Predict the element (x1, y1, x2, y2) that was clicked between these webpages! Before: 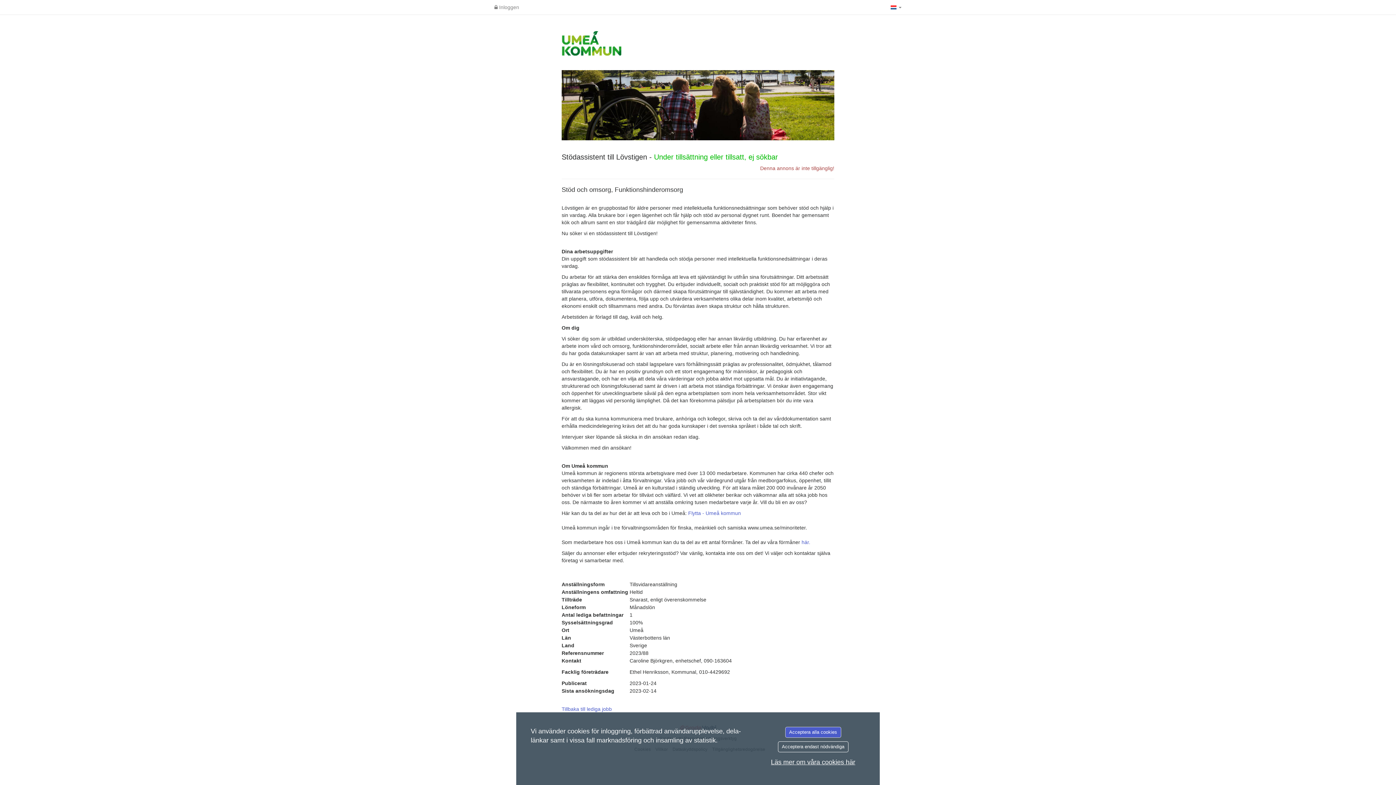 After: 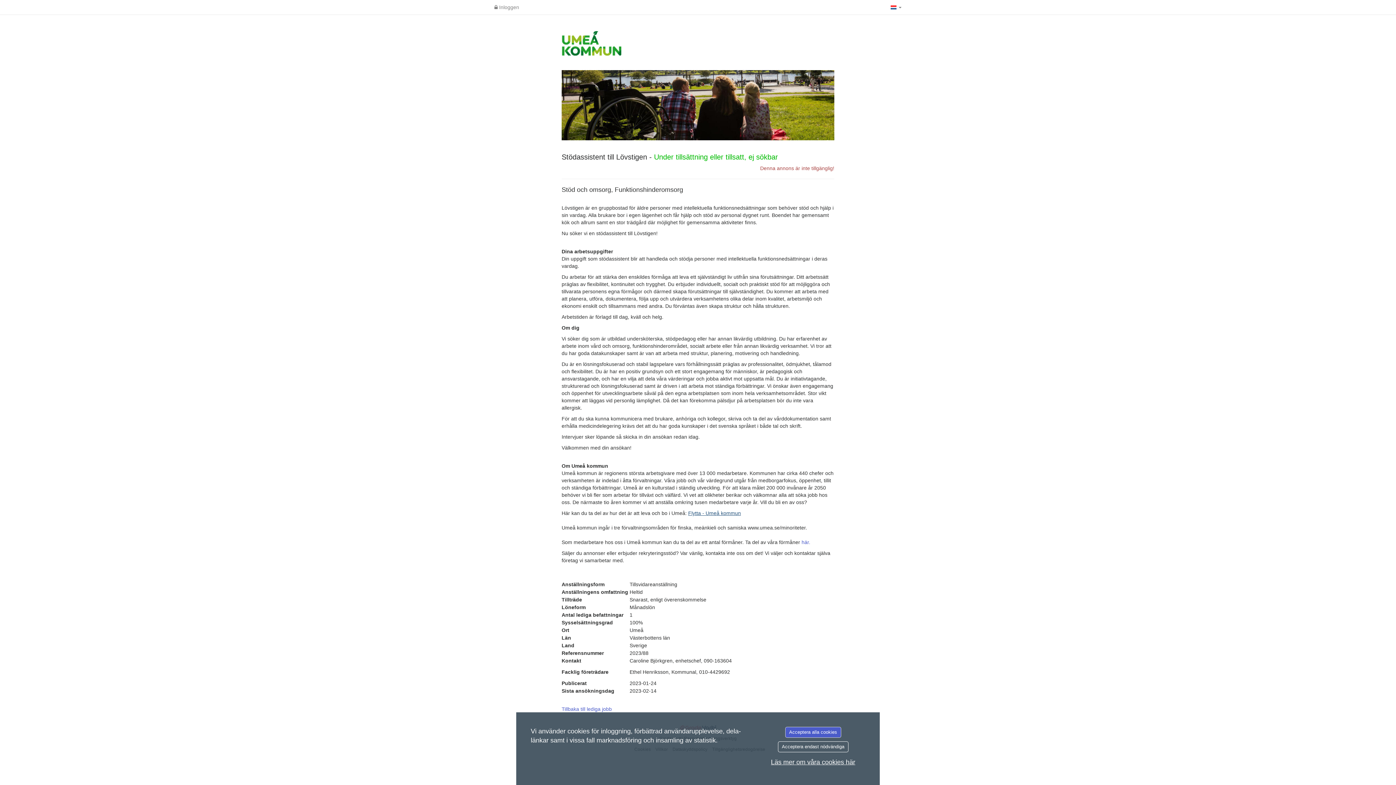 Action: bbox: (688, 510, 741, 516) label: Flytta - Umeå kommun